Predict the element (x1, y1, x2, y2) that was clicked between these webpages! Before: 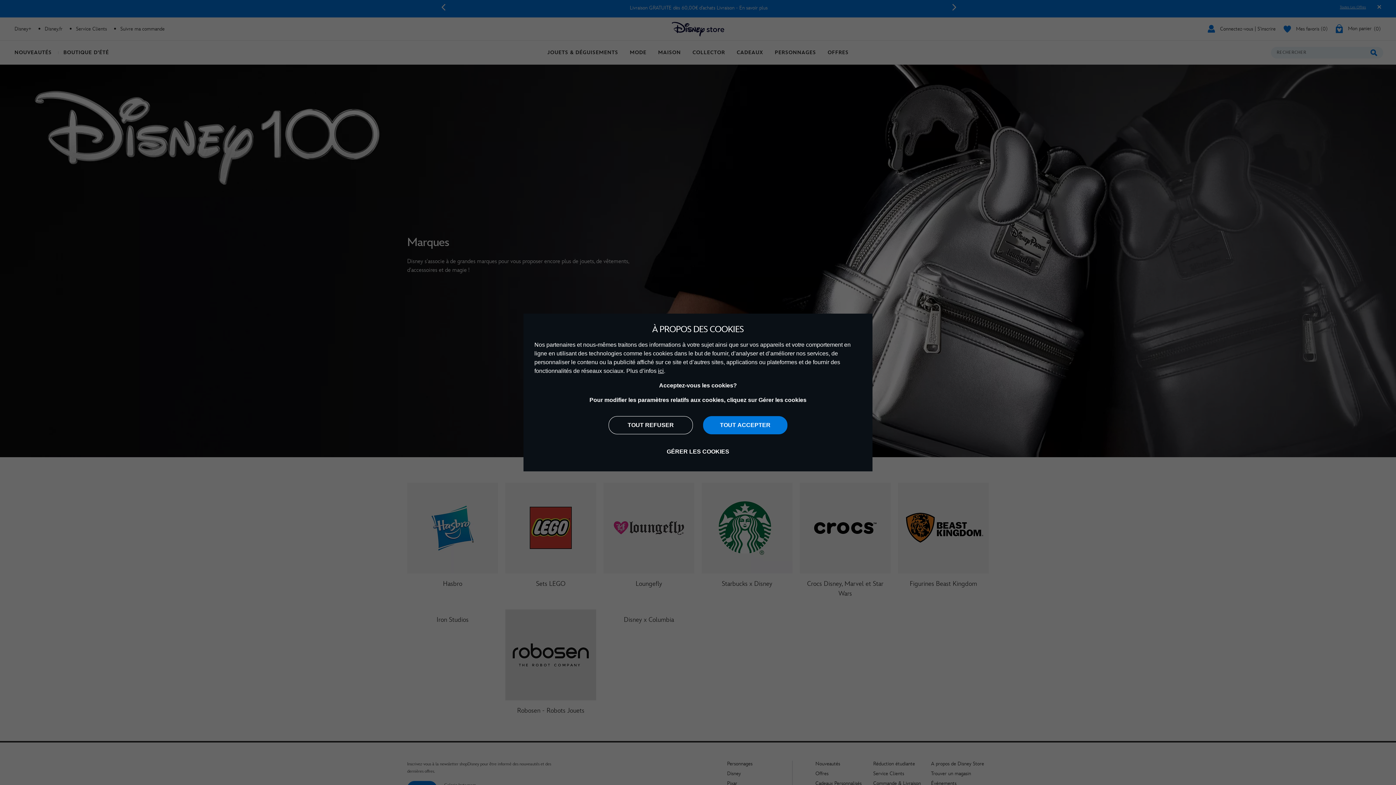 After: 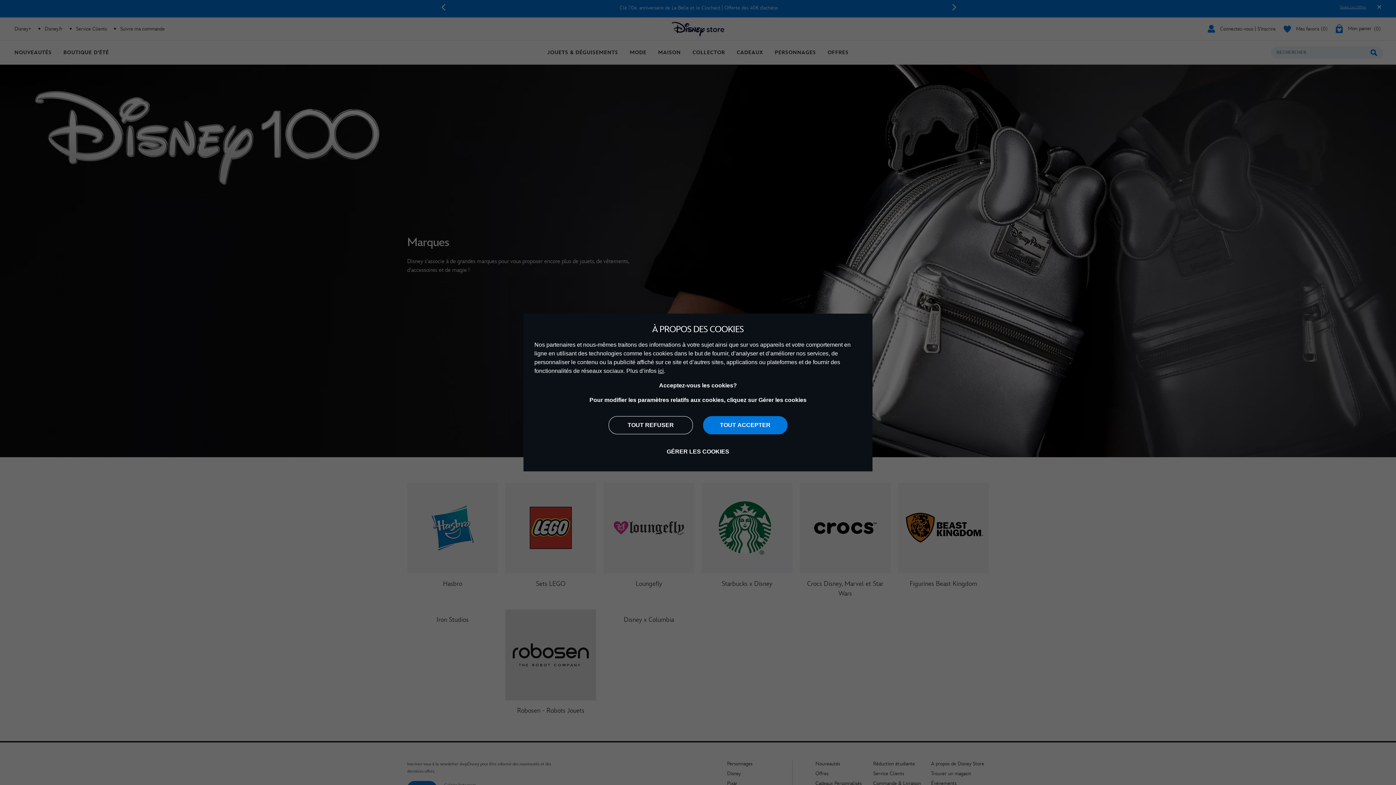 Action: label: ici bbox: (658, 368, 664, 374)